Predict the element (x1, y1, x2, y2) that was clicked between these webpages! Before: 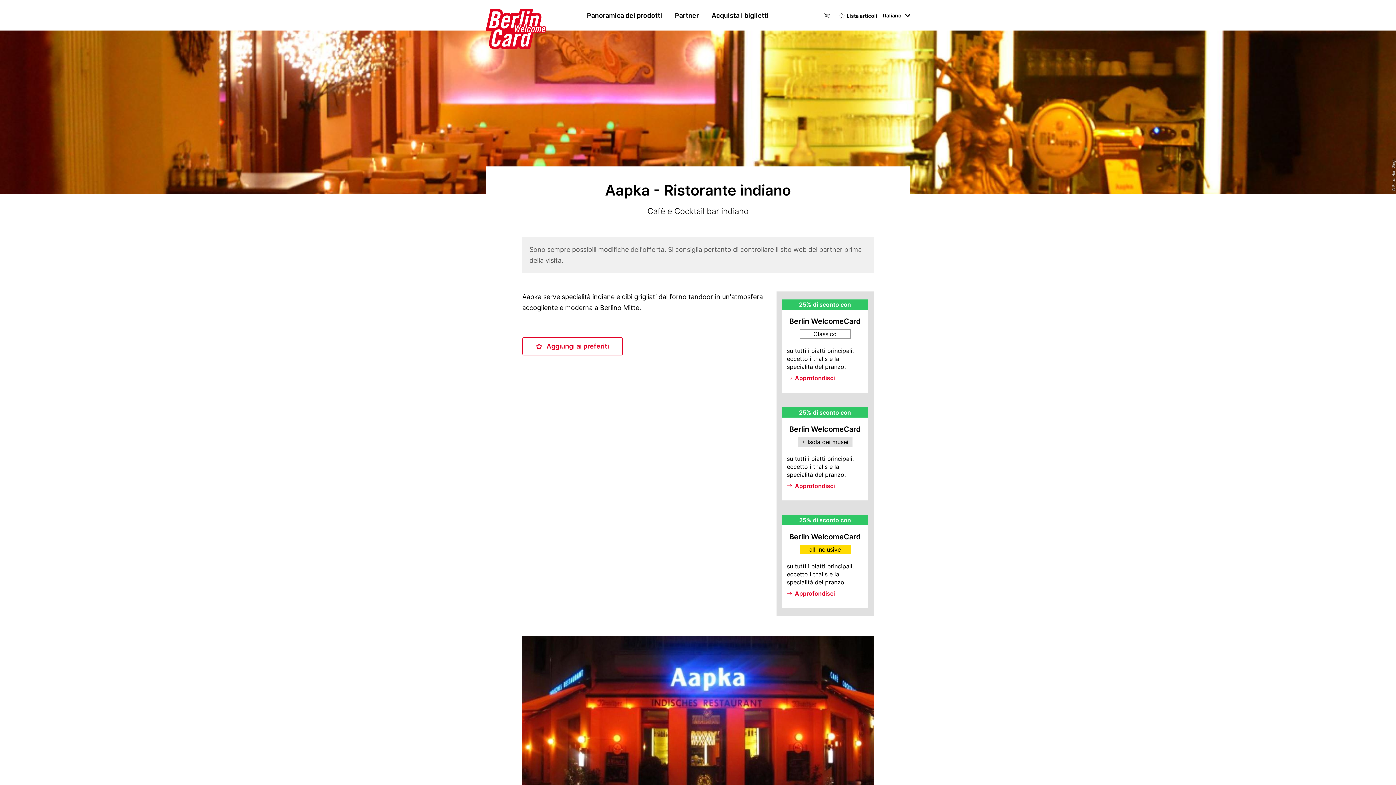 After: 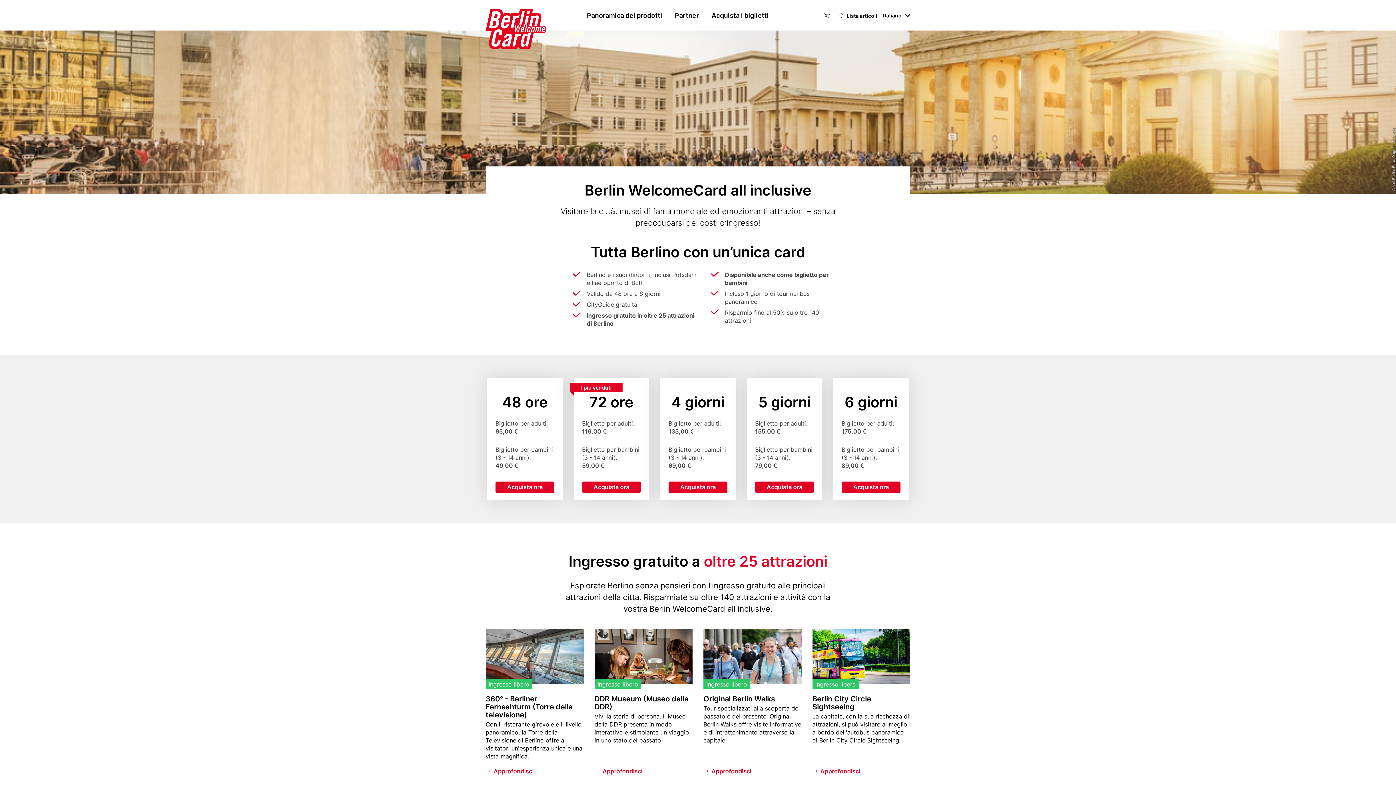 Action: bbox: (787, 590, 835, 597) label: Approfondisci